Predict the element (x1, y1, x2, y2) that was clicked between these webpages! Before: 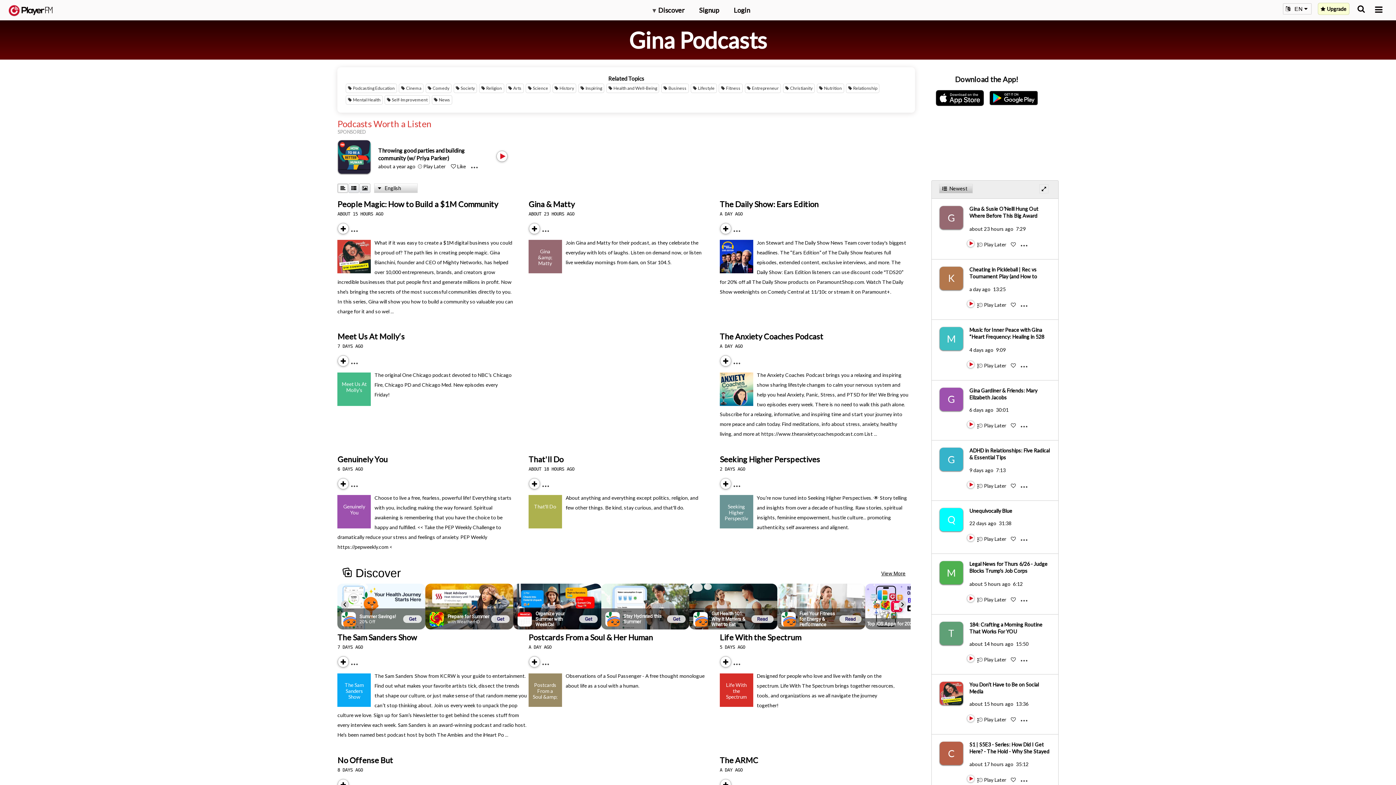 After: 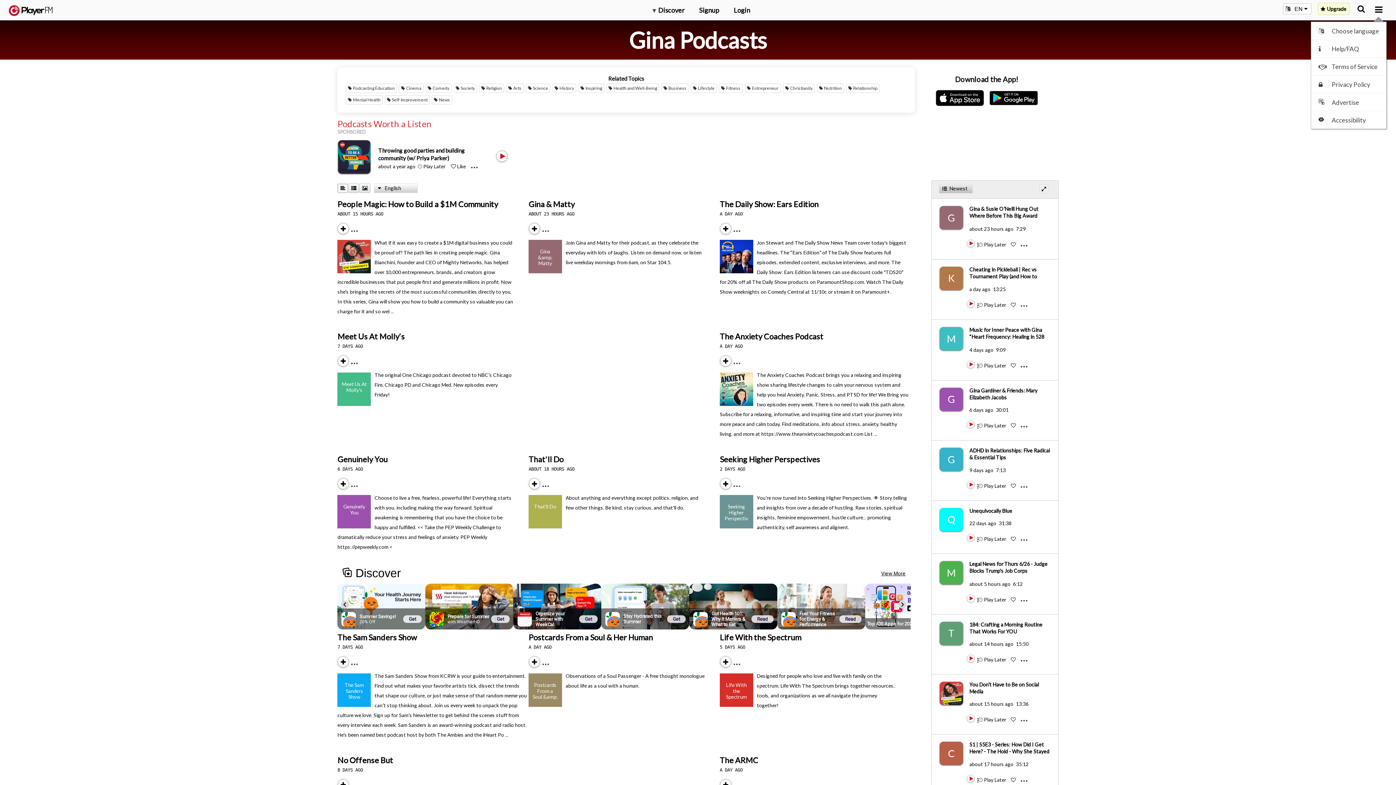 Action: bbox: (1375, 5, 1382, 13) label: Menu launcher